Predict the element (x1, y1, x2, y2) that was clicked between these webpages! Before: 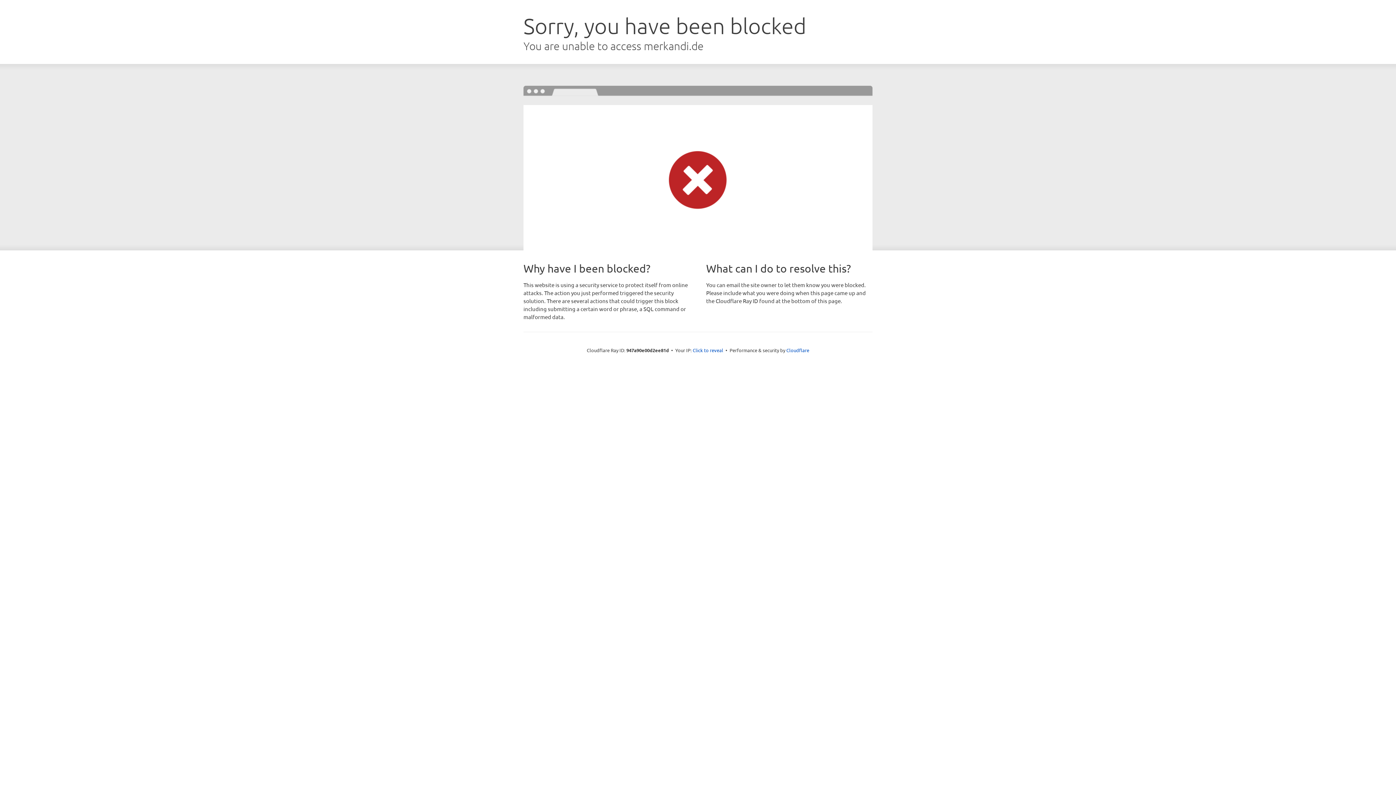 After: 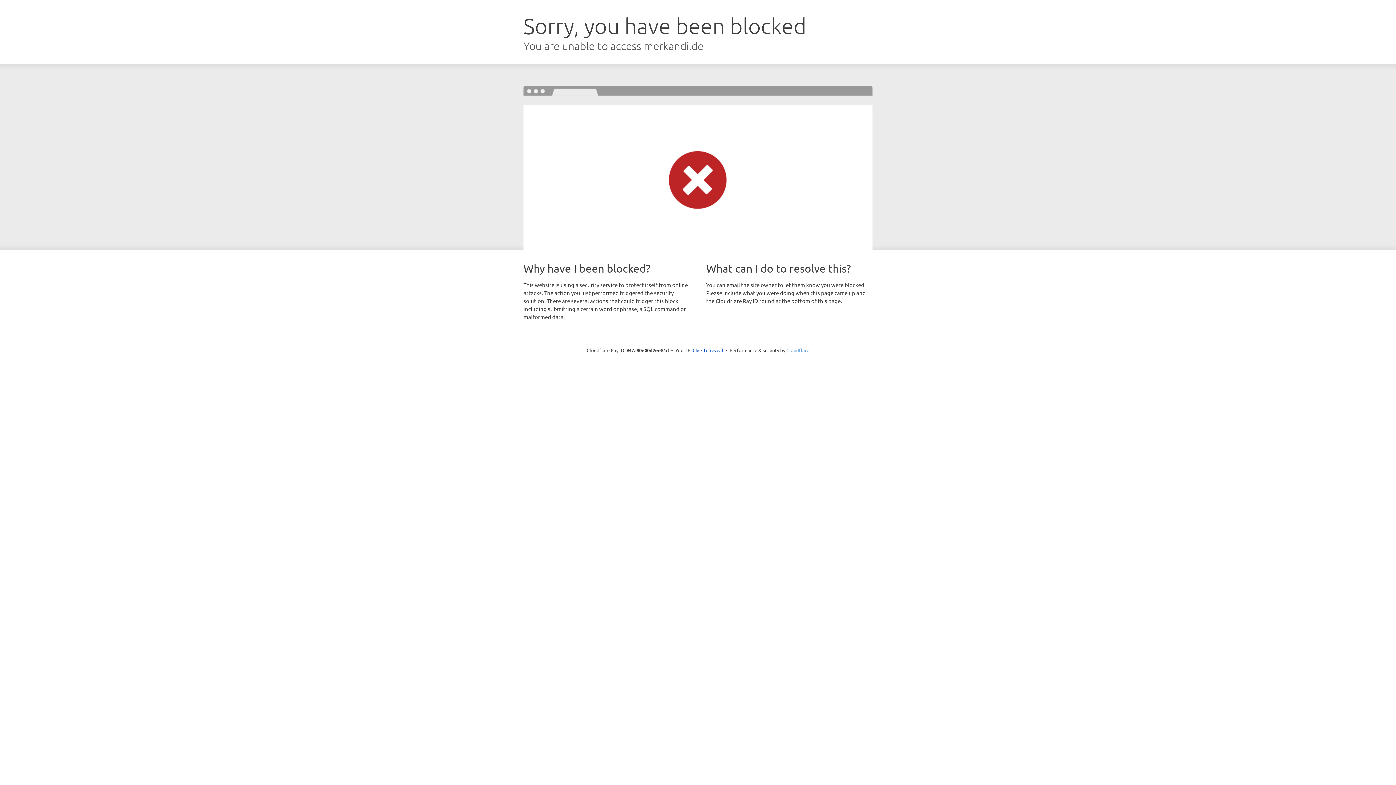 Action: label: Cloudflare bbox: (786, 347, 809, 353)